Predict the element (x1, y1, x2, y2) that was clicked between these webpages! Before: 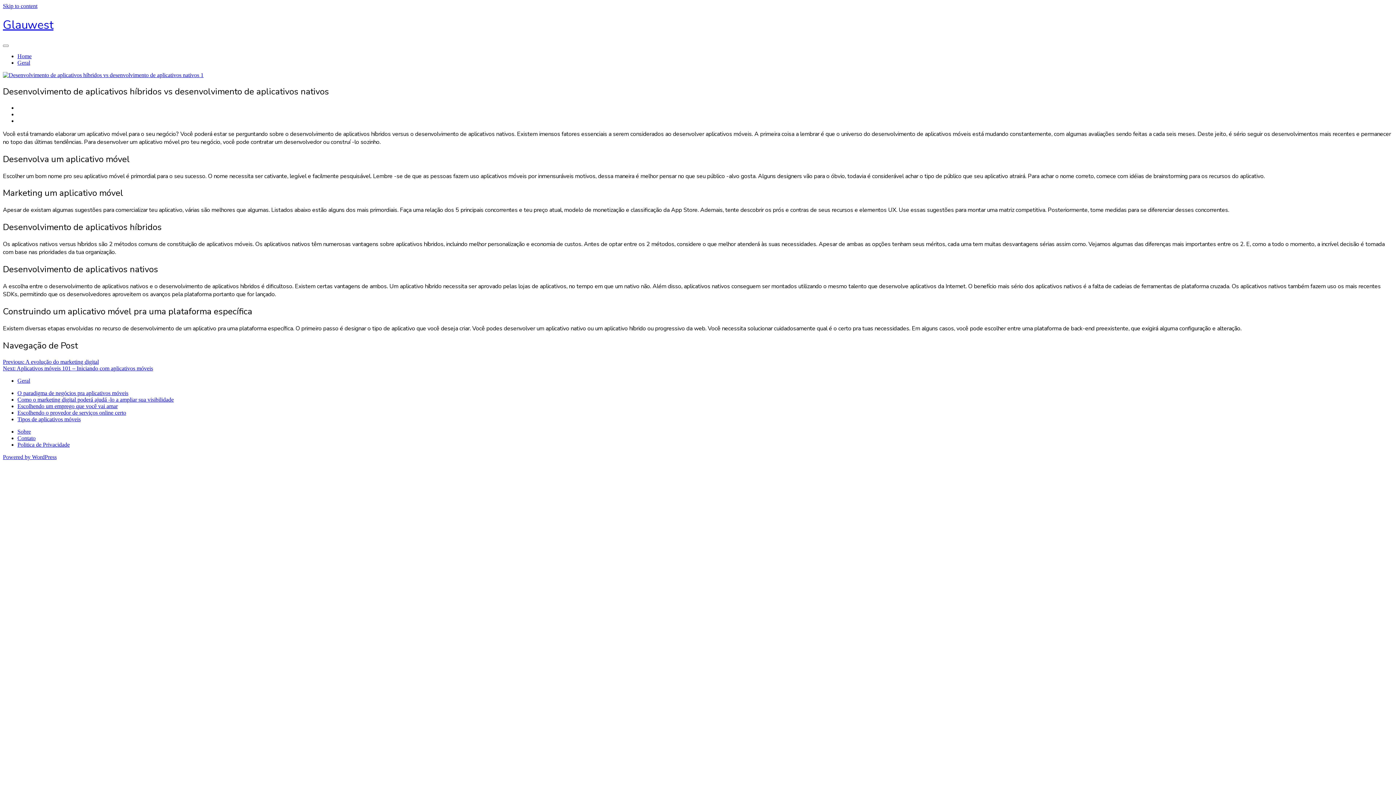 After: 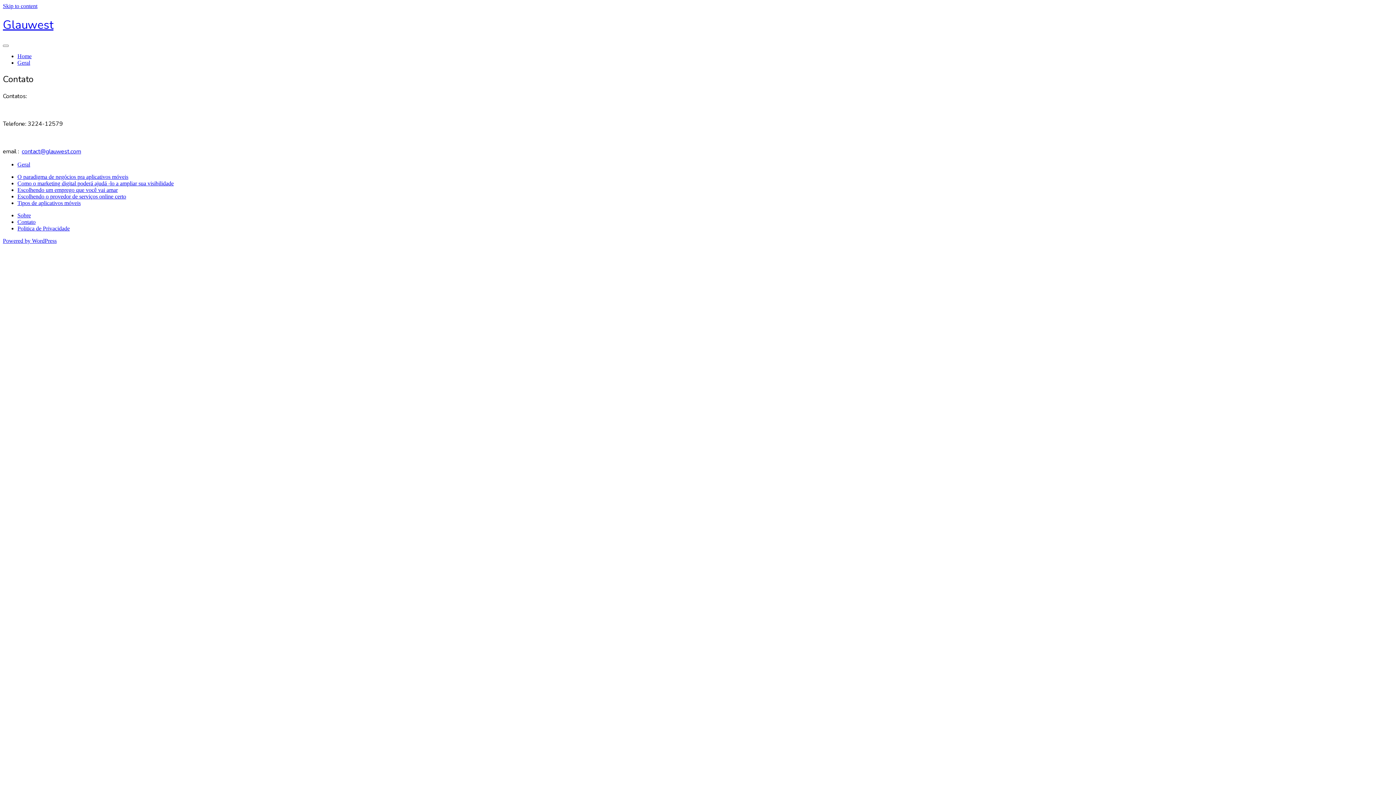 Action: label: Contato bbox: (17, 435, 35, 441)